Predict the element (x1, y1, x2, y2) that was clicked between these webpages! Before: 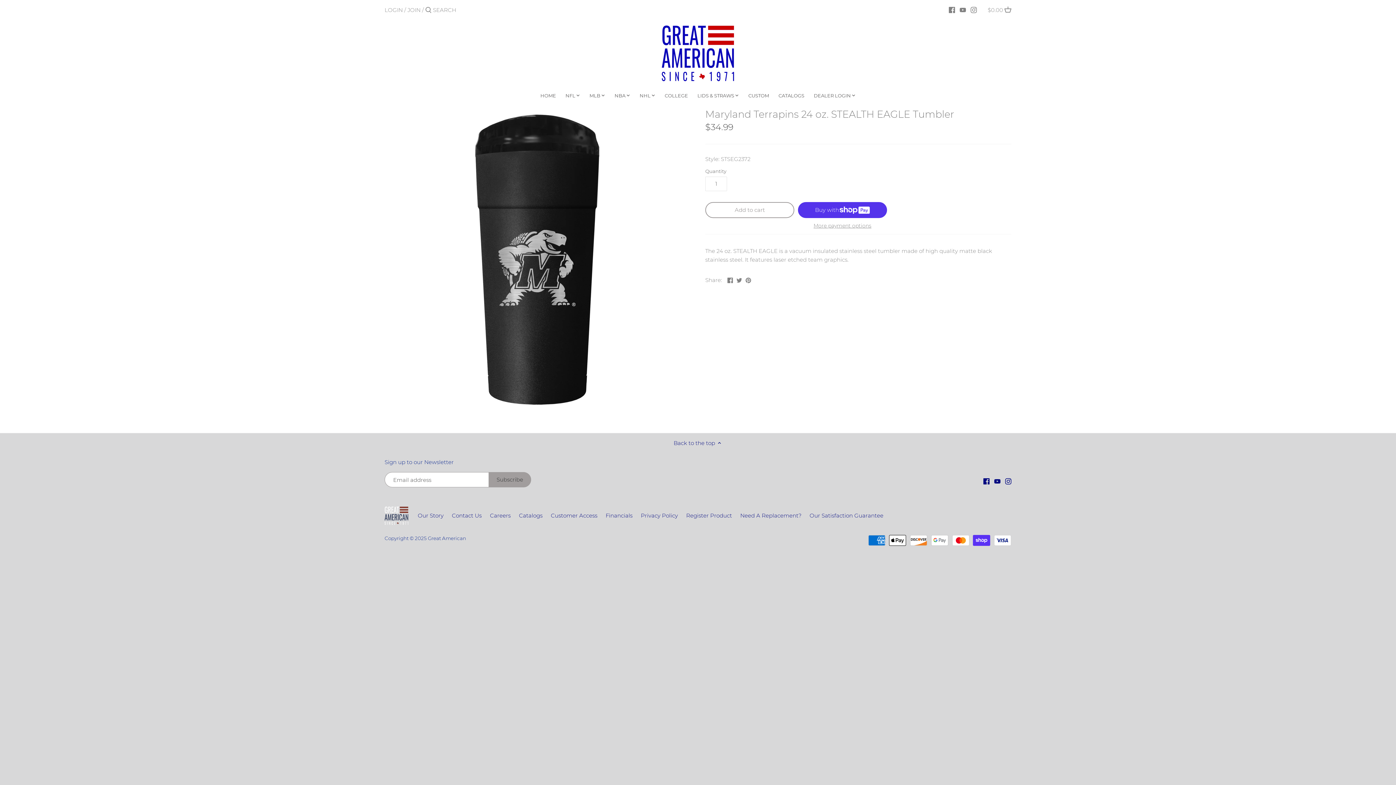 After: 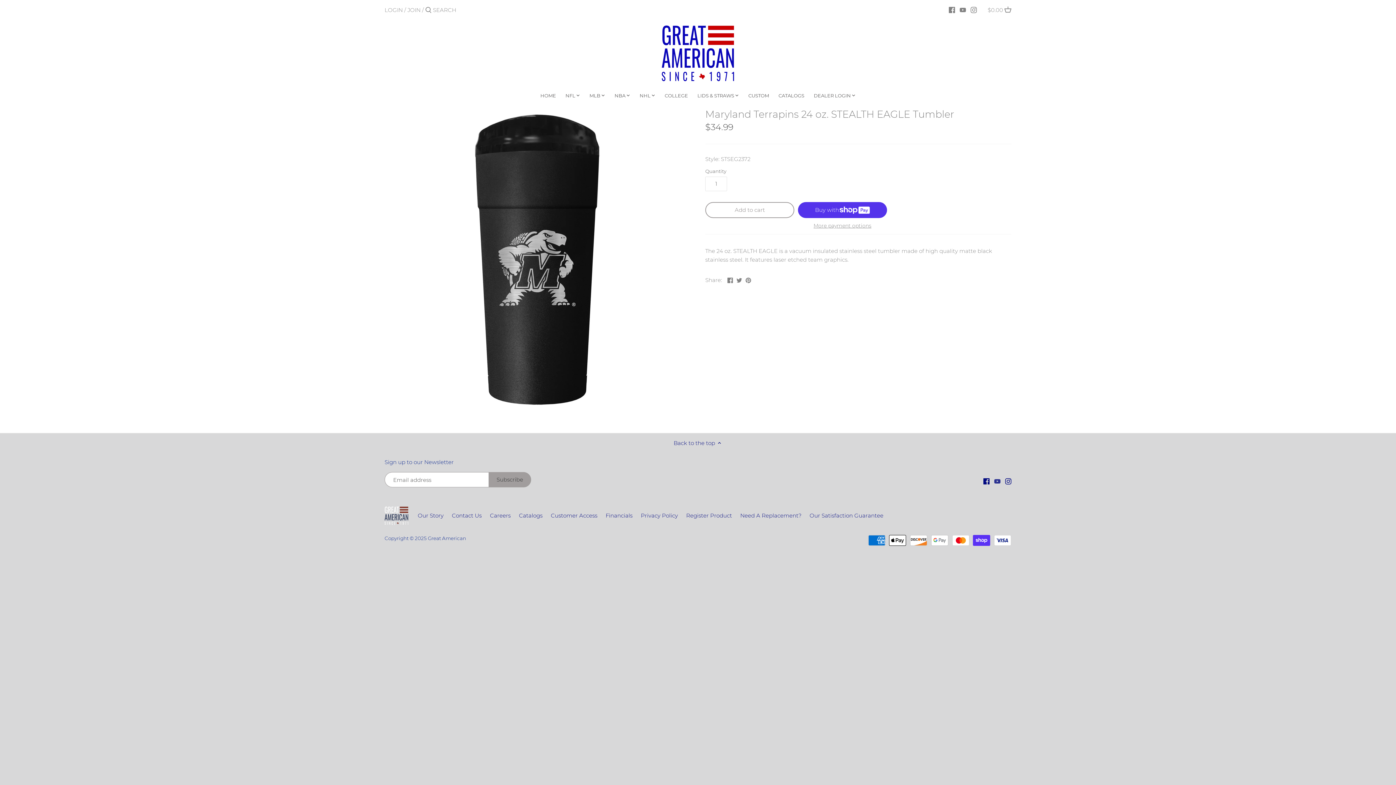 Action: bbox: (994, 477, 1000, 485)